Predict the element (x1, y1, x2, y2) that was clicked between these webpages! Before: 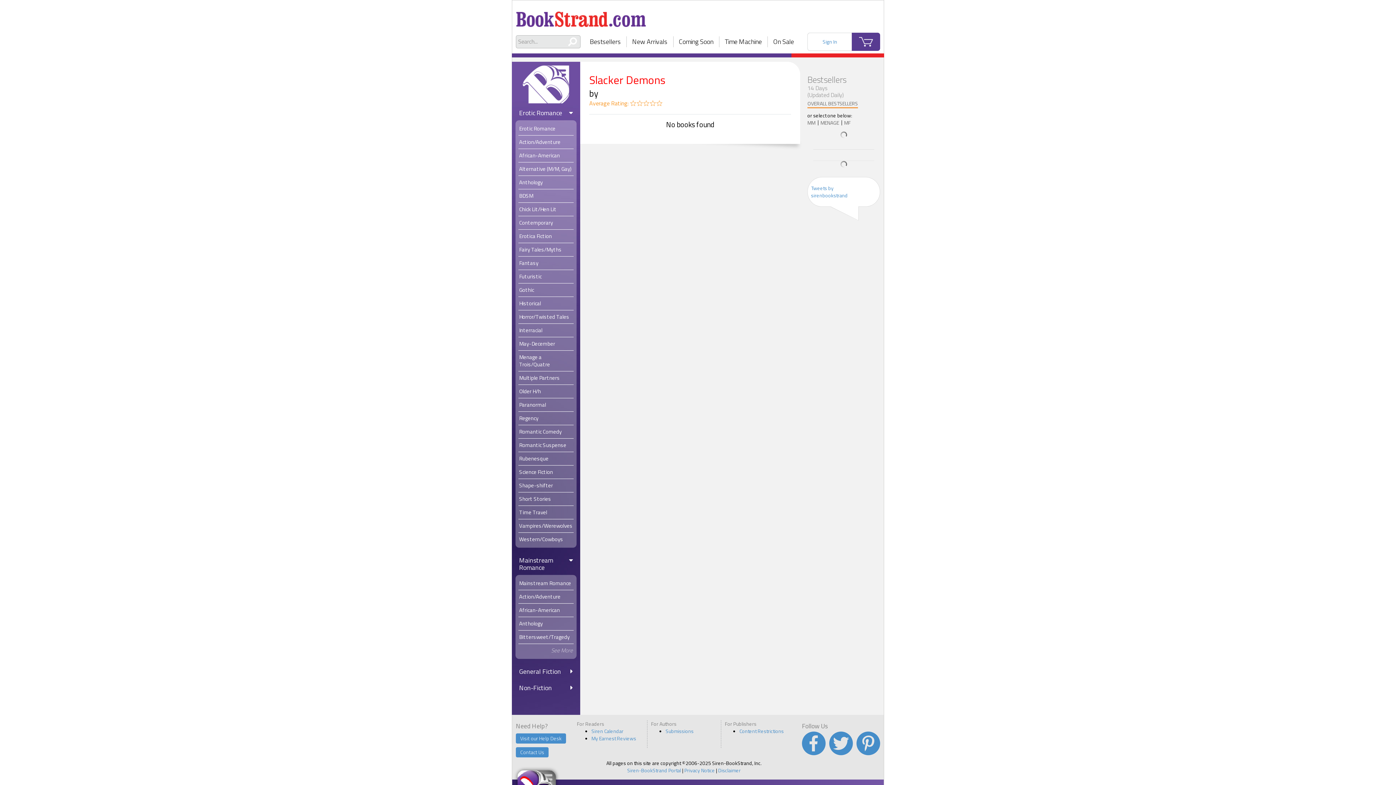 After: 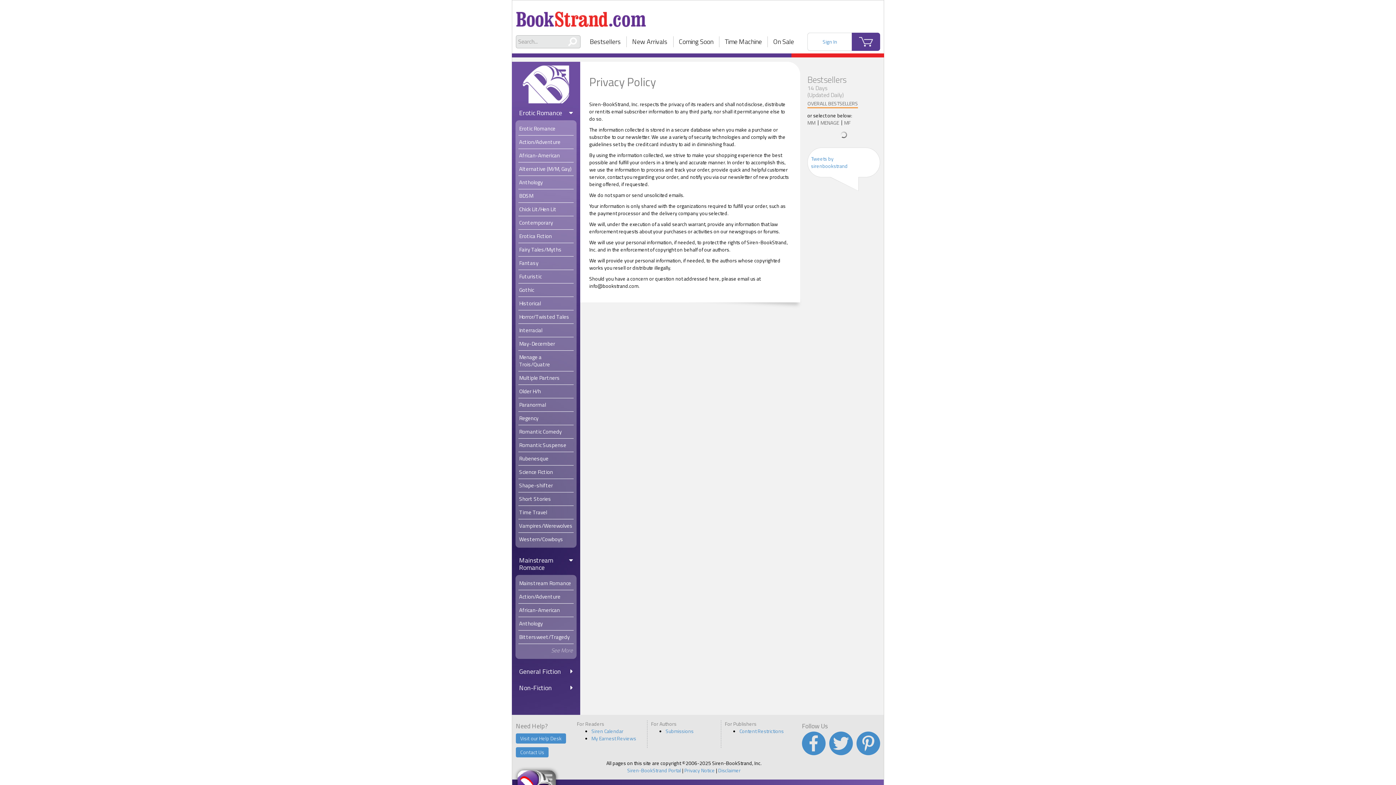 Action: bbox: (684, 766, 715, 774) label: Privacy Notice